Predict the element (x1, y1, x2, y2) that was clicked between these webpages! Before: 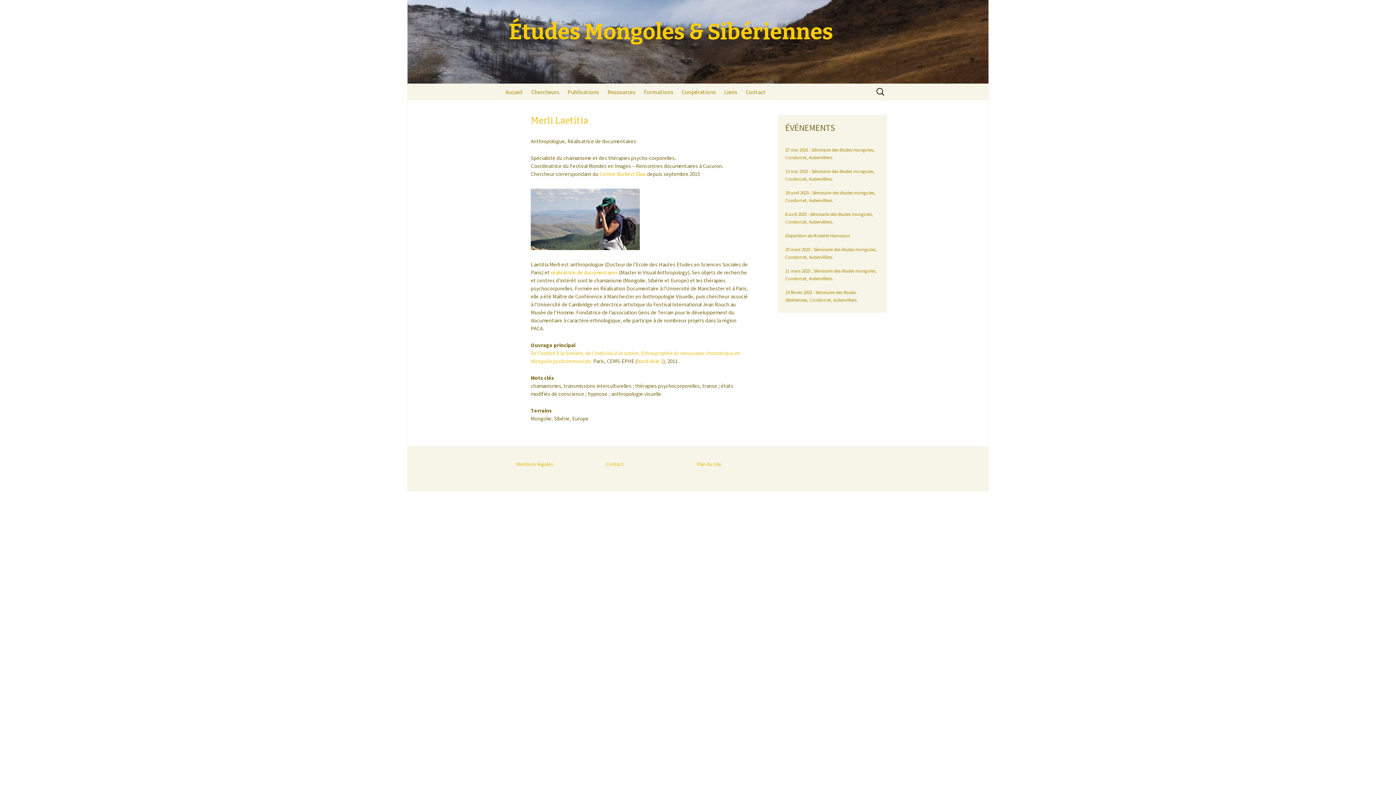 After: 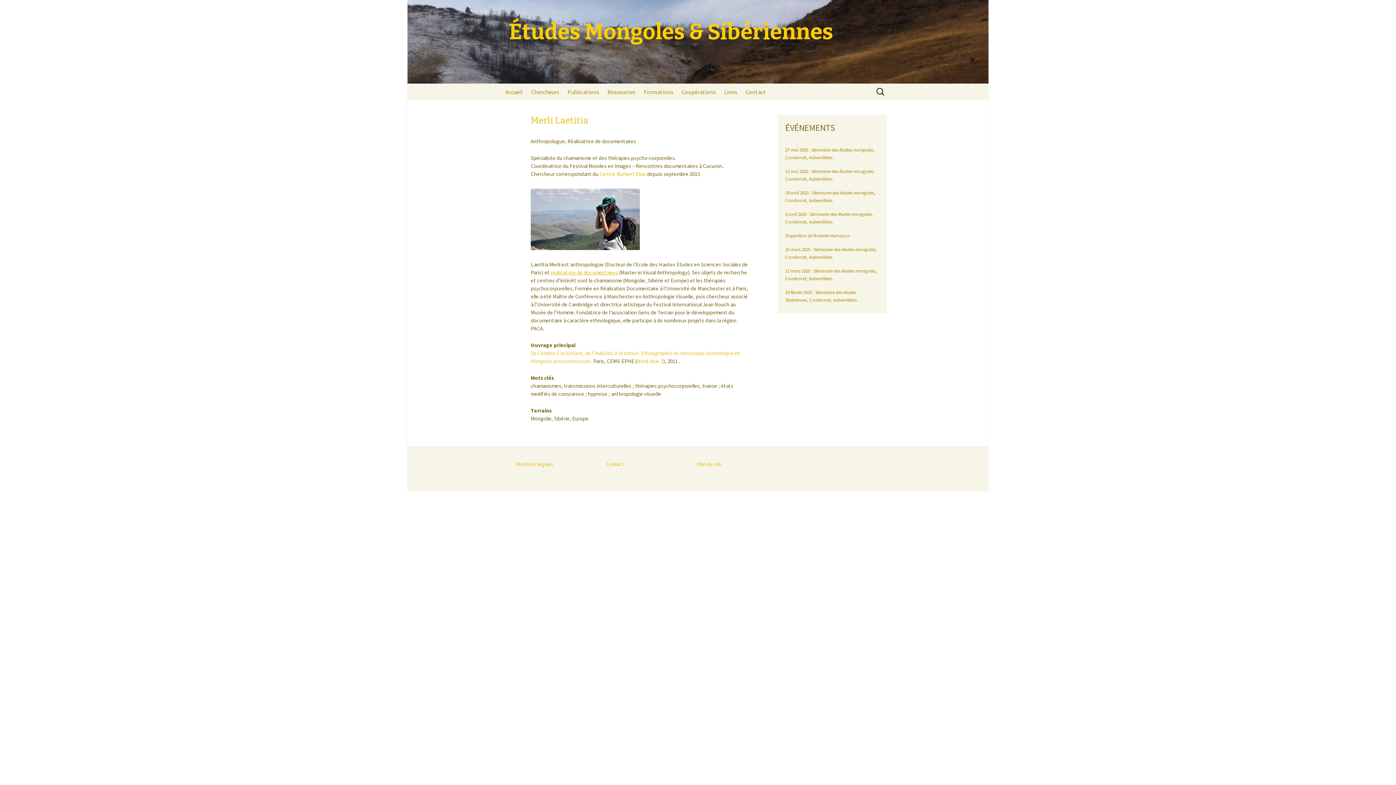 Action: label: réalisatrice de documentaires bbox: (550, 269, 618, 275)